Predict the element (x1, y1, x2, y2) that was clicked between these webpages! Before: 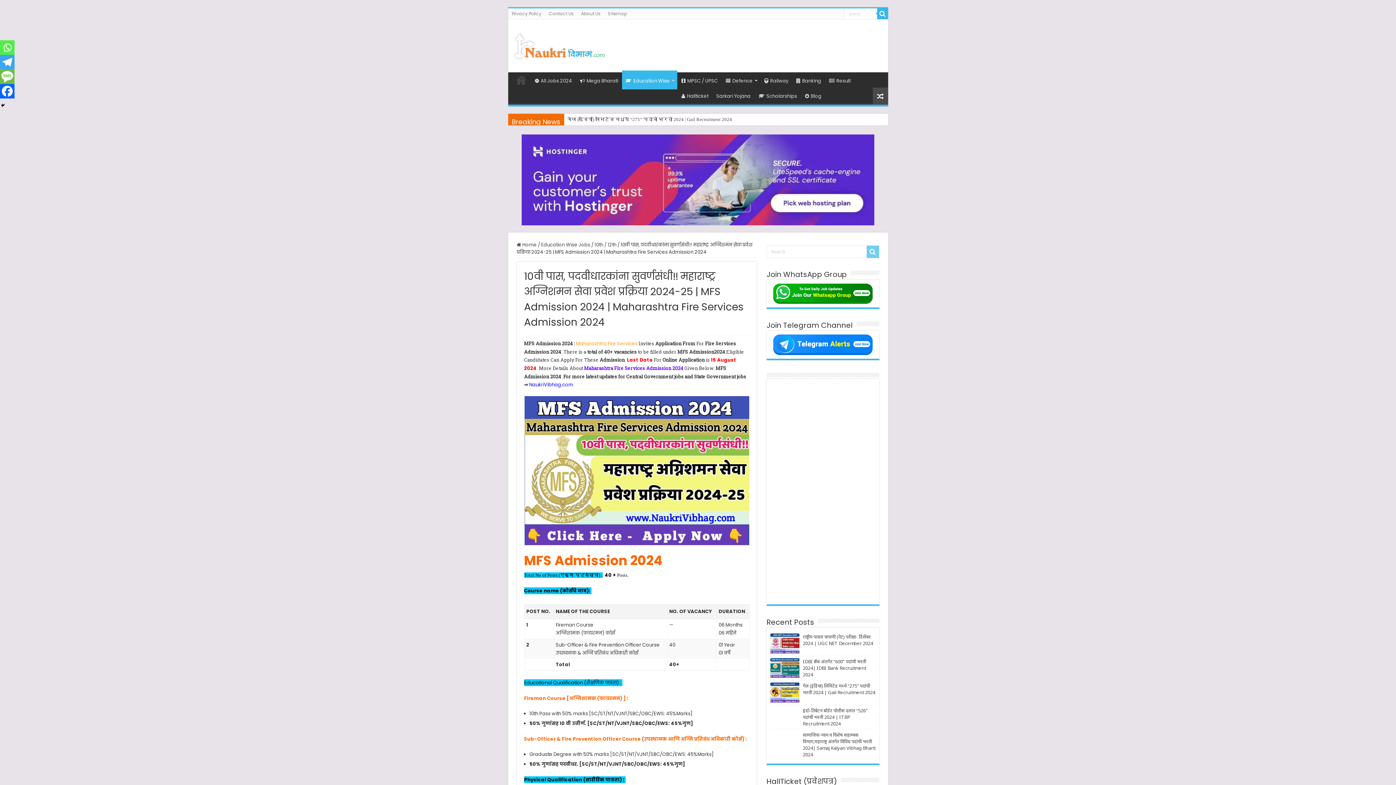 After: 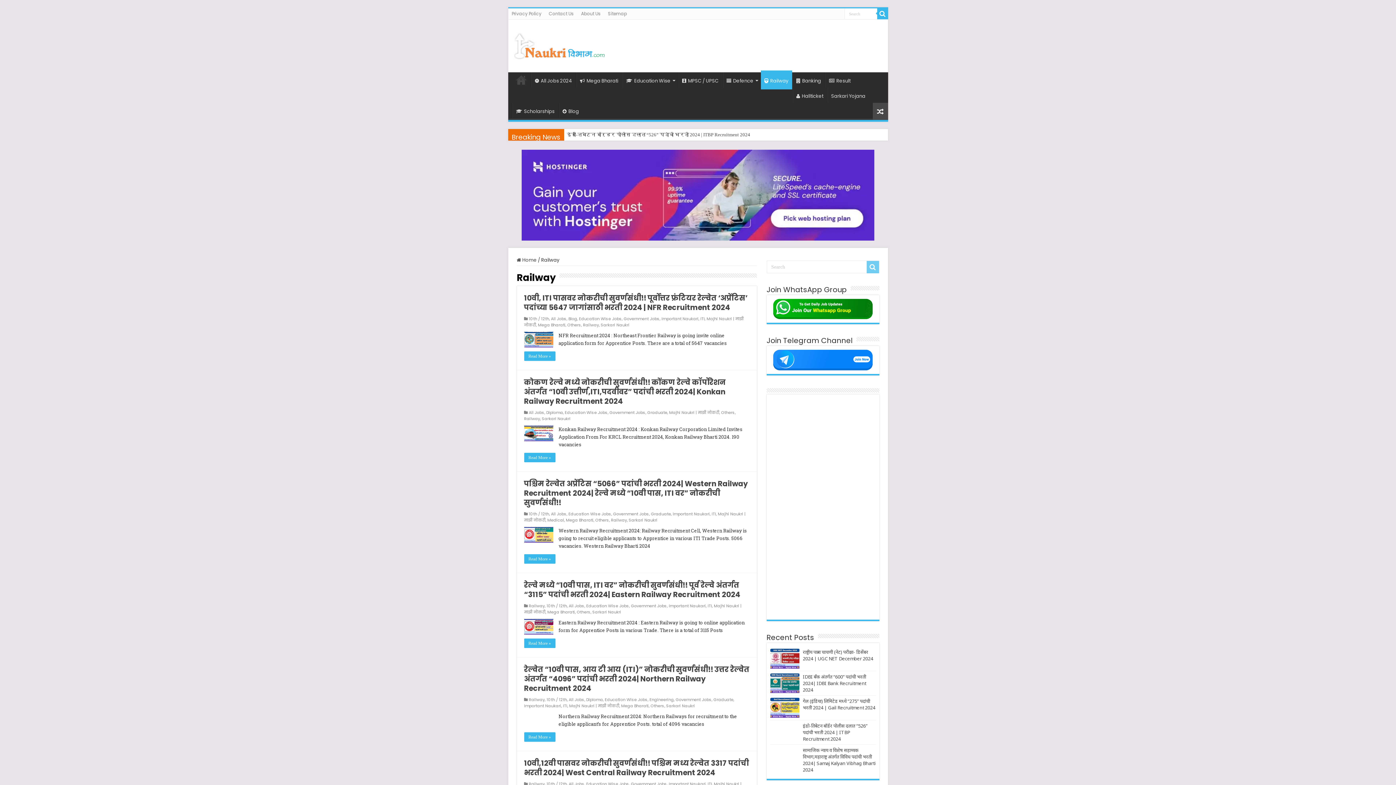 Action: bbox: (760, 72, 792, 87) label: Railway